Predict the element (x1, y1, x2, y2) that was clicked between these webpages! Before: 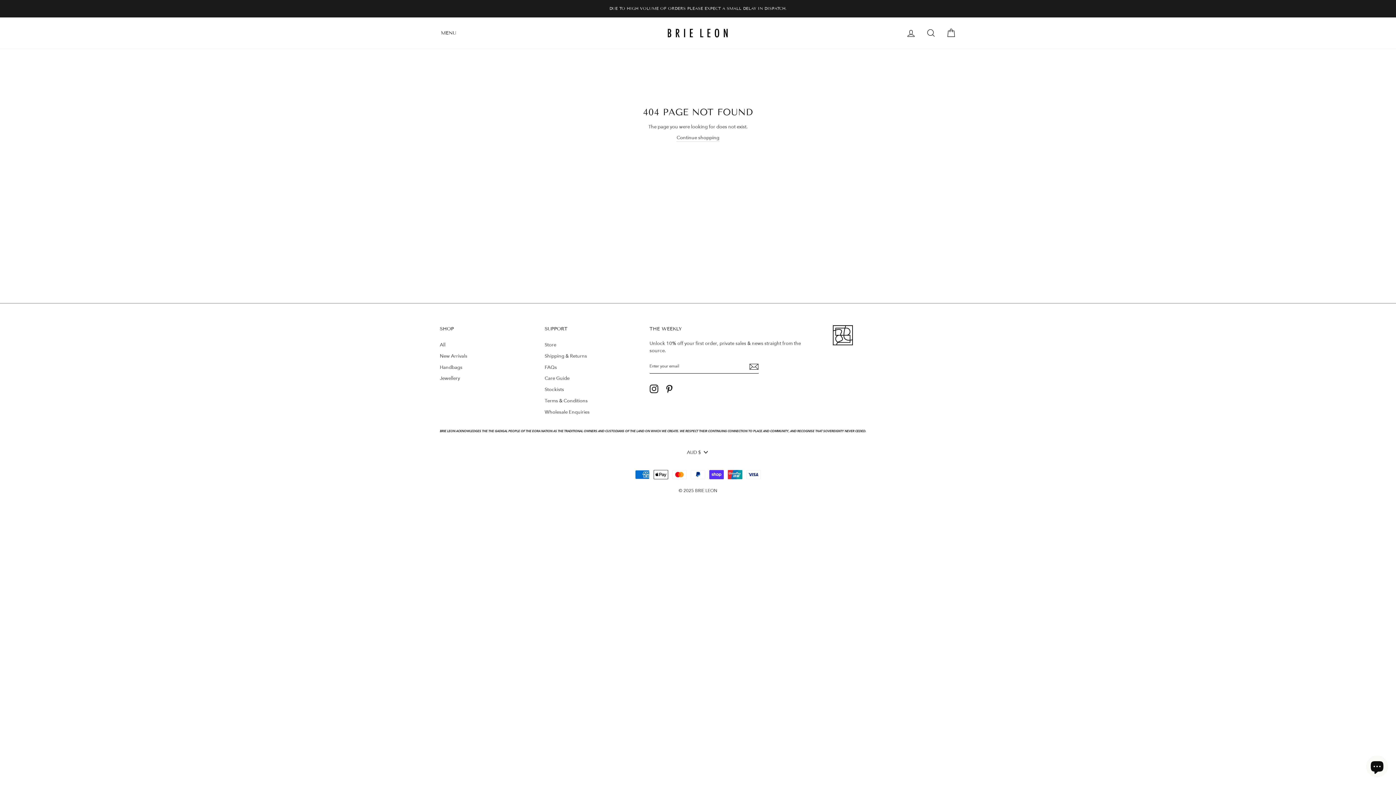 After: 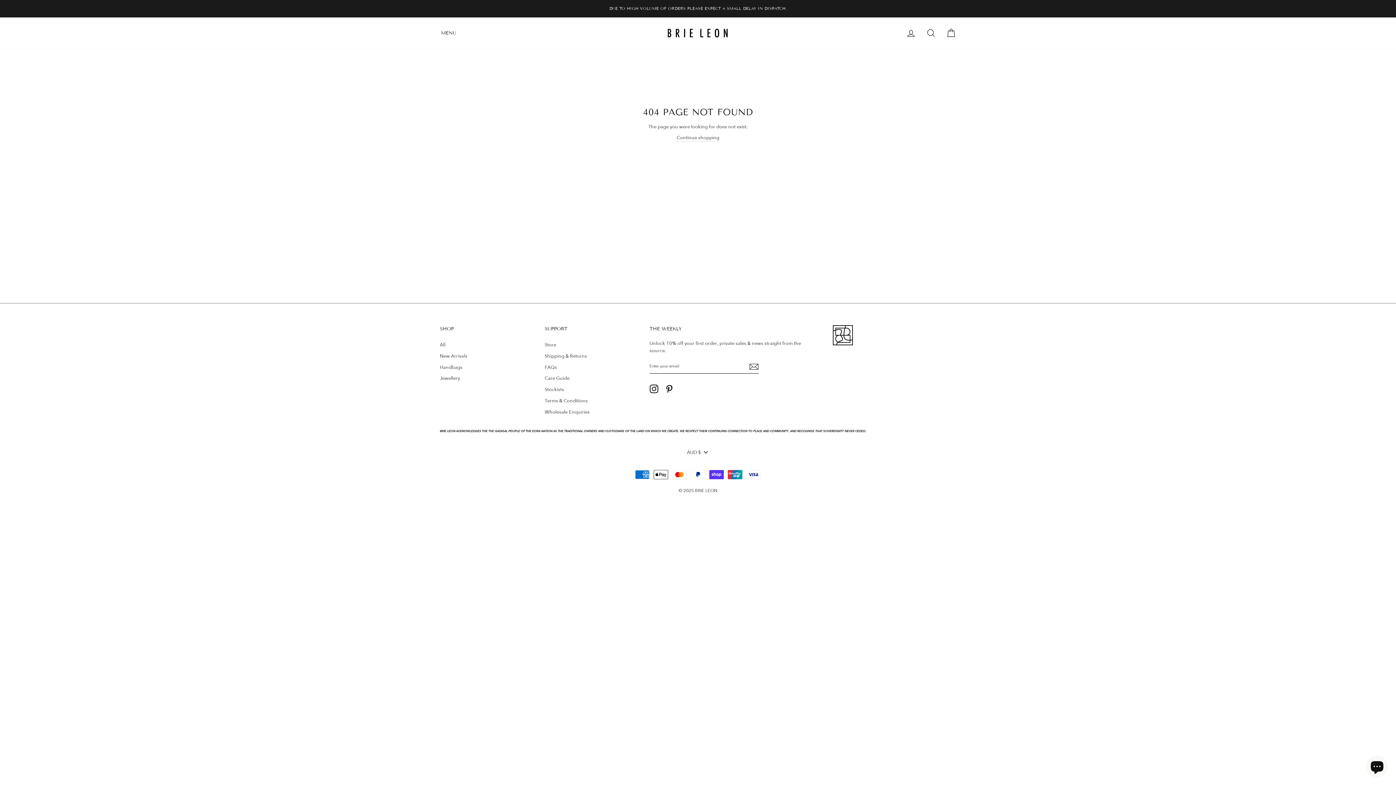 Action: bbox: (649, 384, 658, 393) label: Instagram